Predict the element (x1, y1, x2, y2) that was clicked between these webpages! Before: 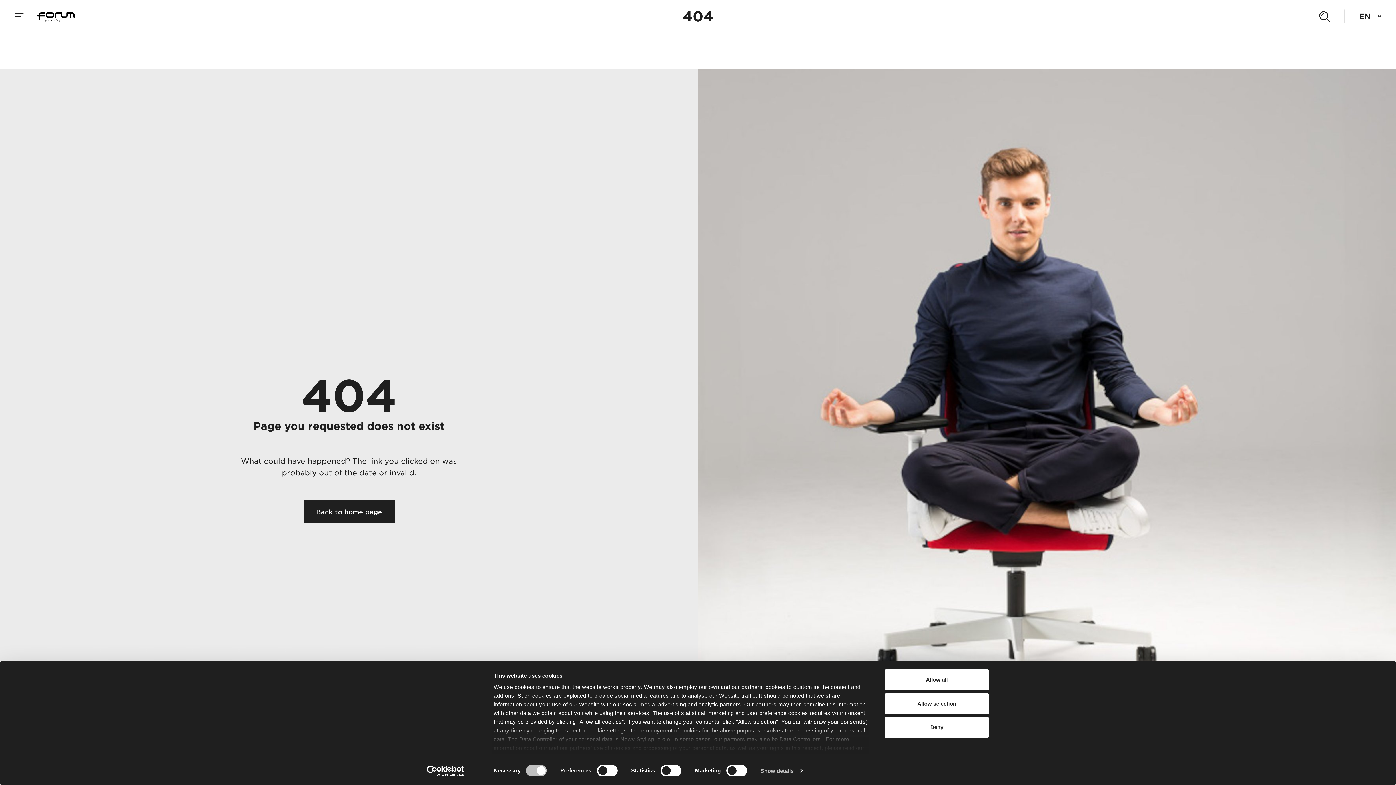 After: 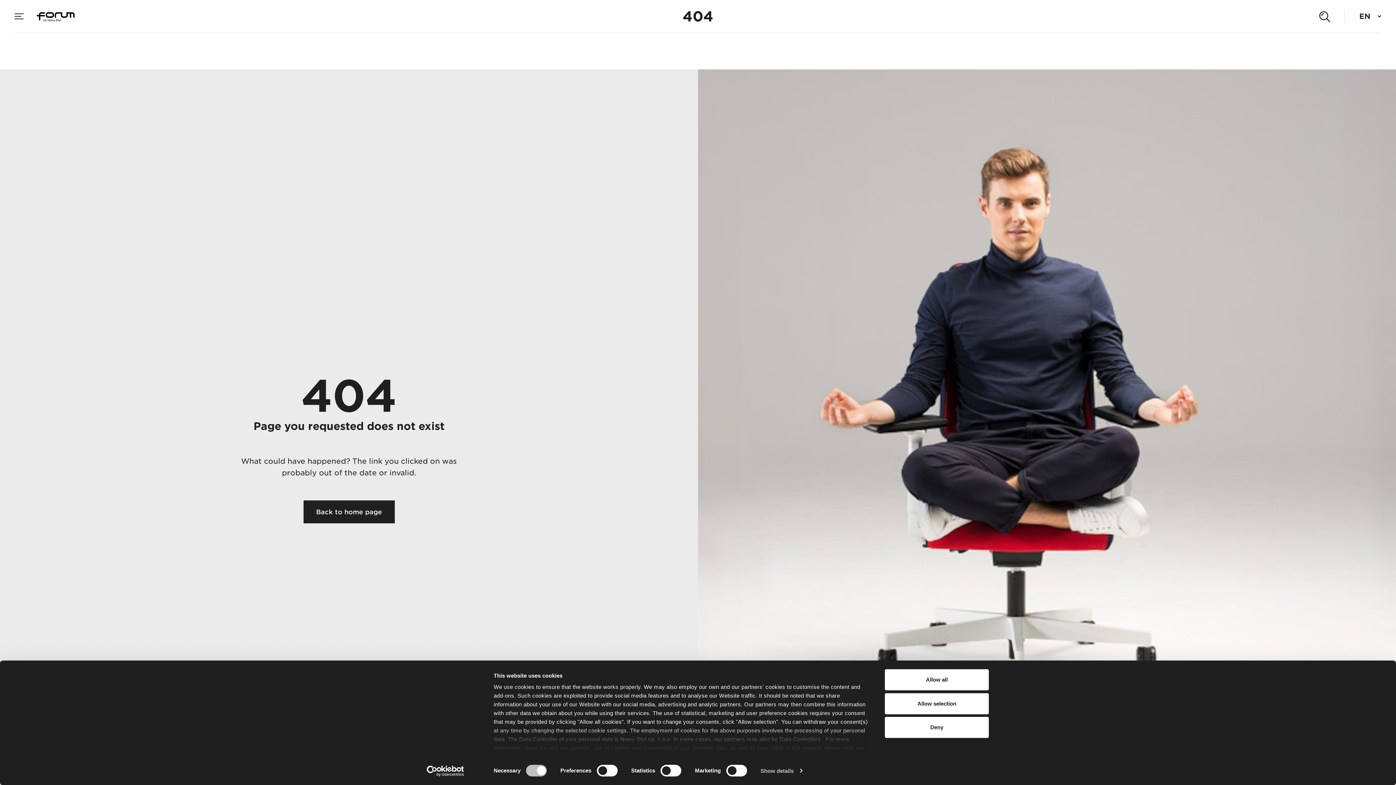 Action: bbox: (413, 765, 477, 776) label: Usercentrics Cookiebot - opens in a new window